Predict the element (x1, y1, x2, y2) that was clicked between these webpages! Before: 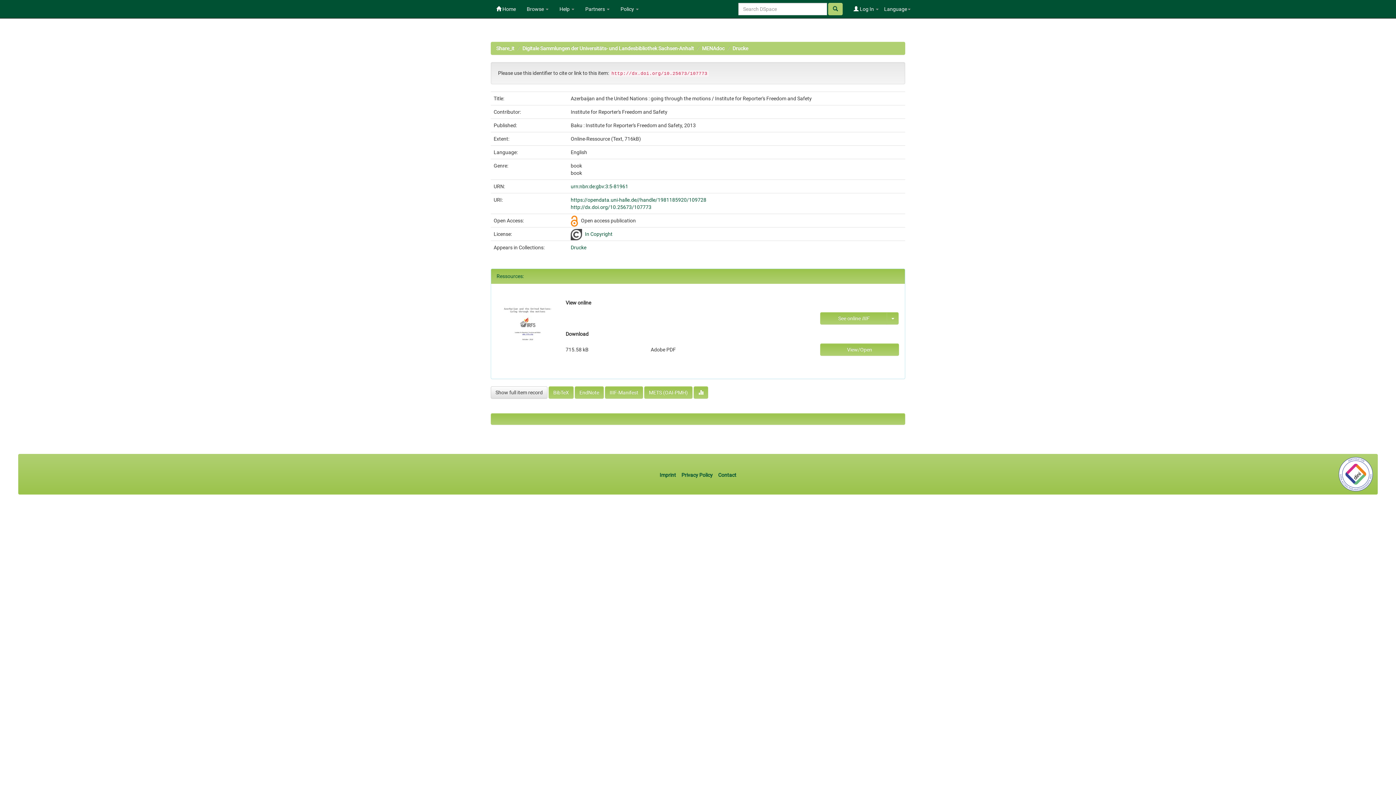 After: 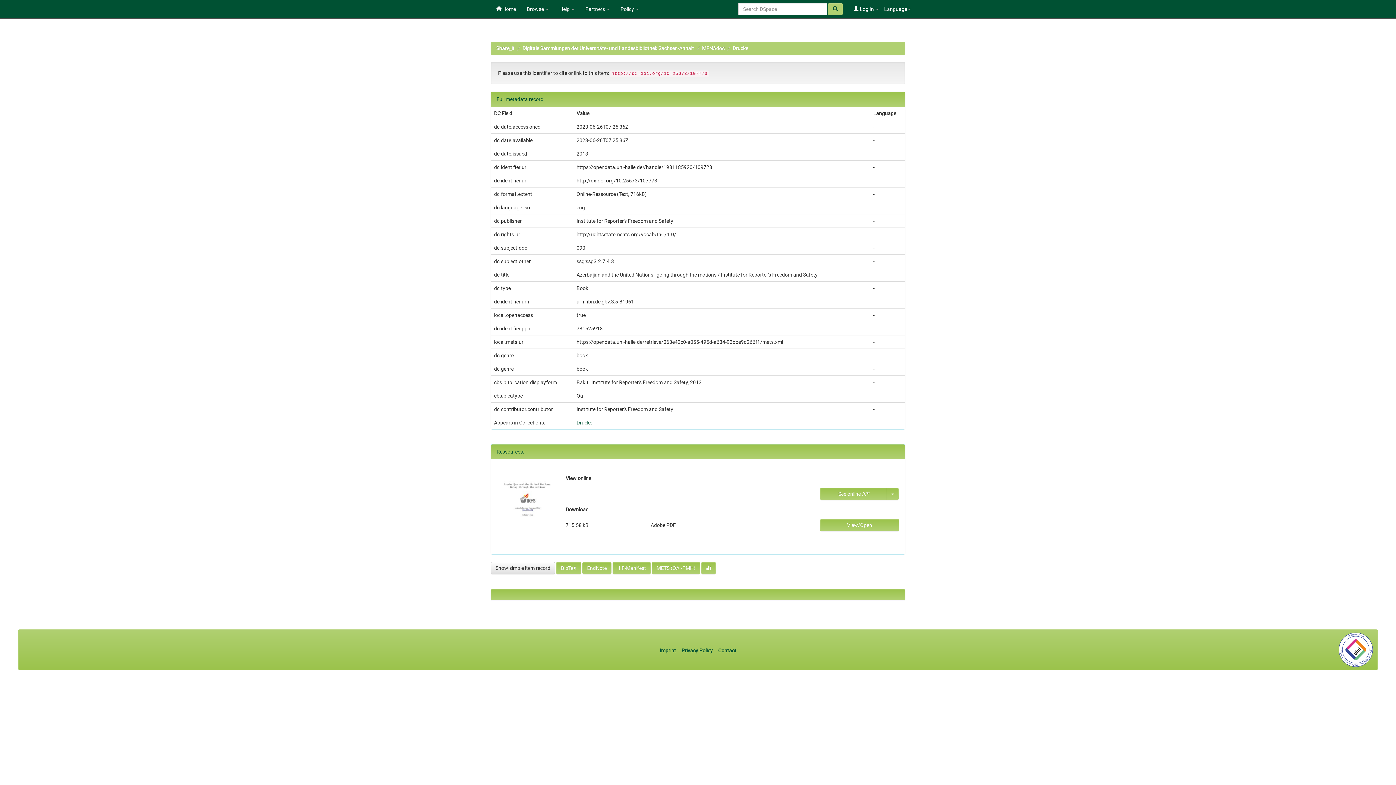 Action: label: Show full item record bbox: (490, 386, 547, 398)